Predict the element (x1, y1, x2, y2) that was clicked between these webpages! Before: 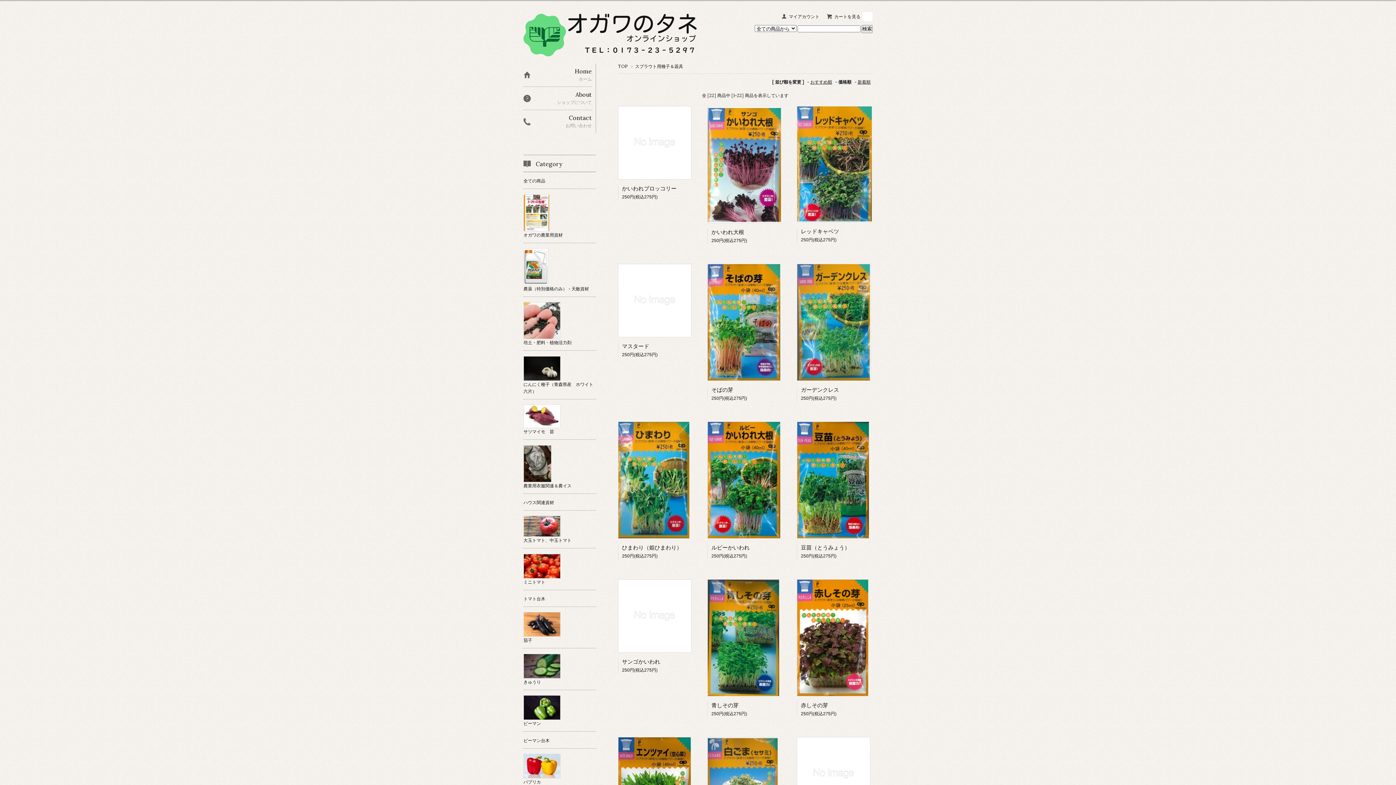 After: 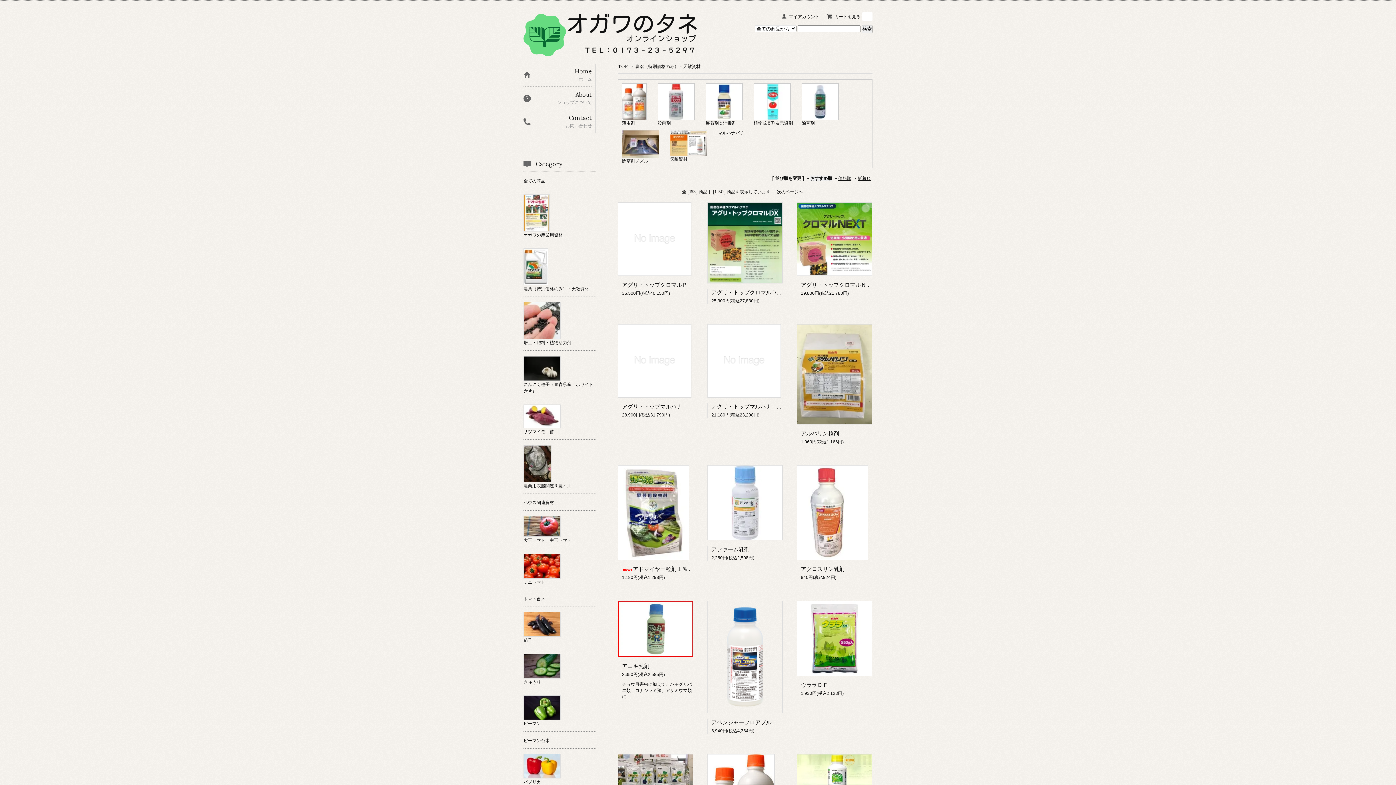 Action: bbox: (523, 243, 596, 296) label: 


農薬（特別価格のみ）・天敵資材